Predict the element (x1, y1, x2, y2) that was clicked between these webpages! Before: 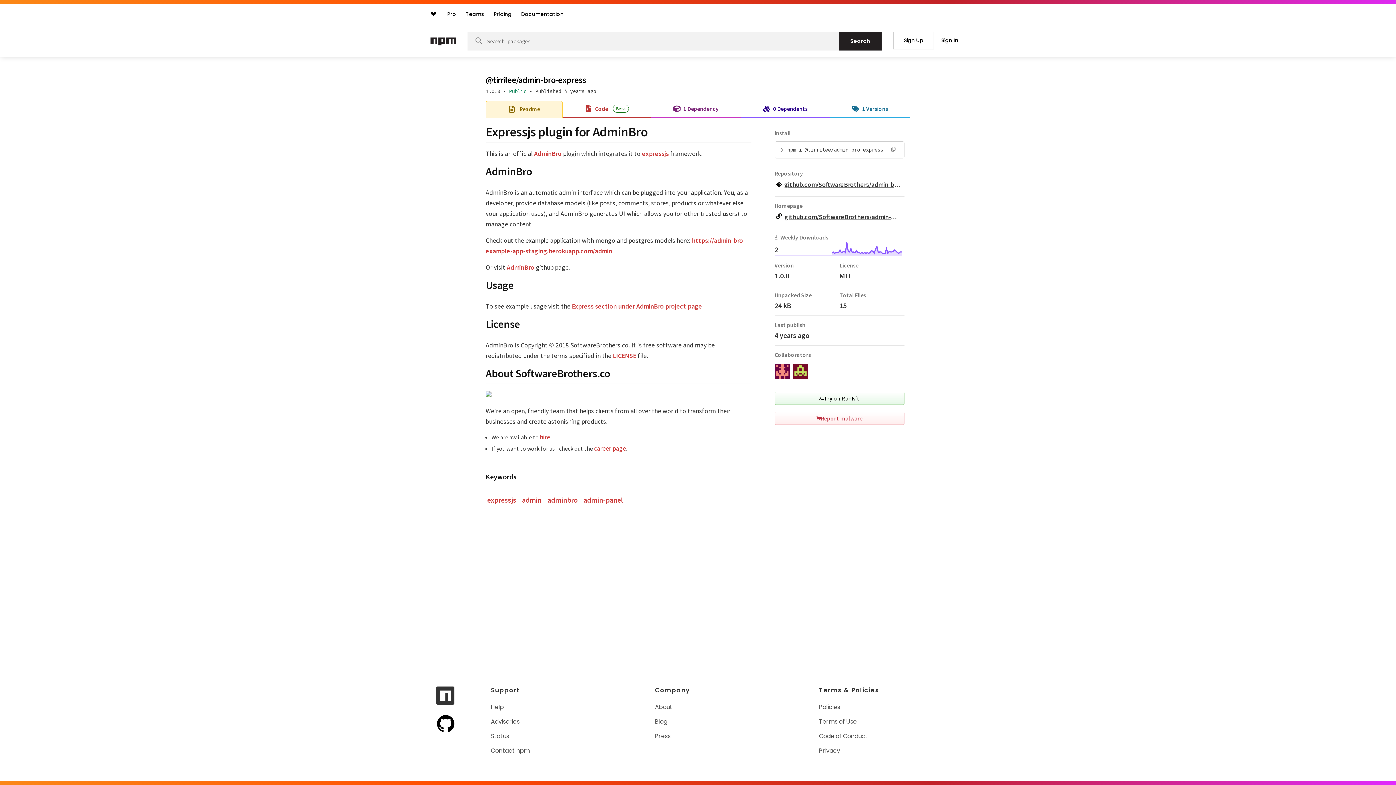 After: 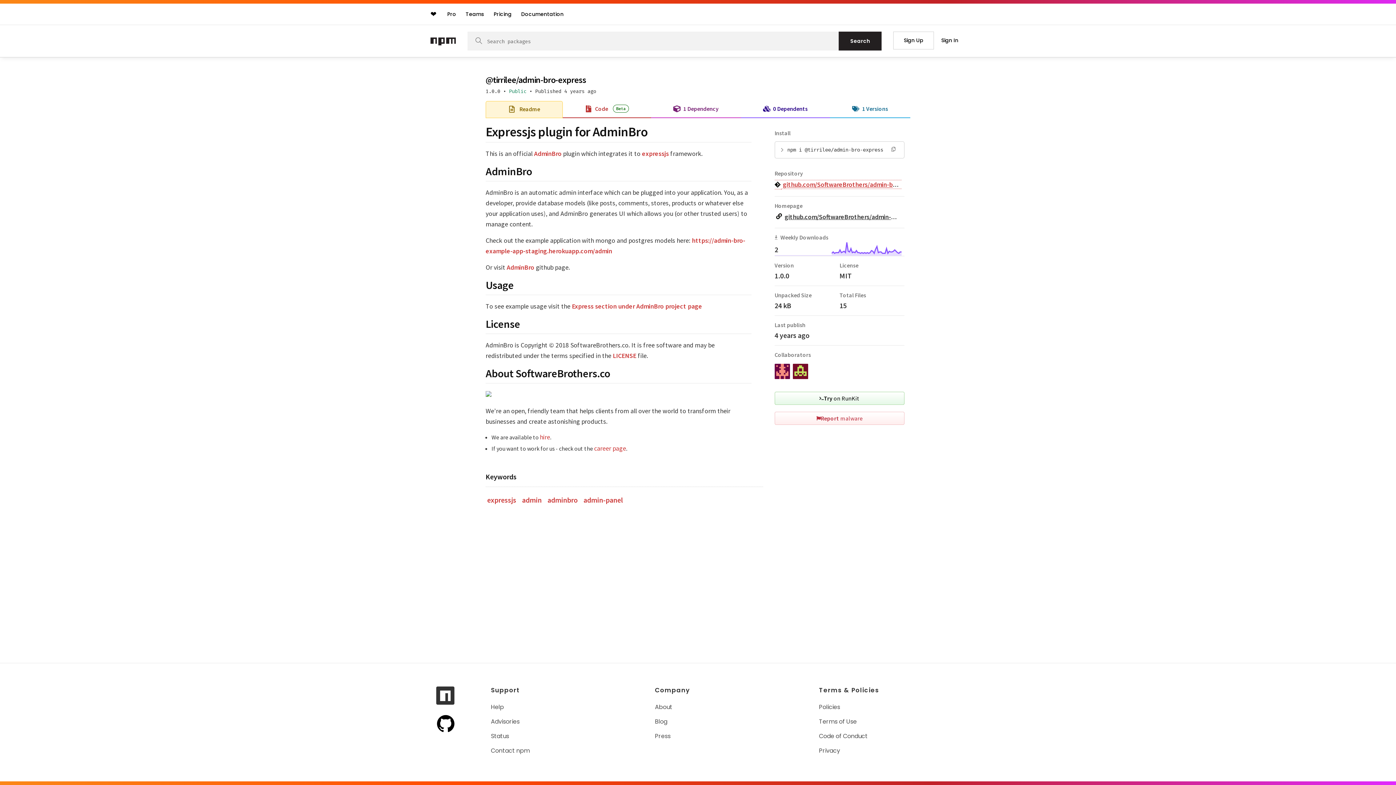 Action: label: github.com/SoftwareBrothers/admin-bro-expressjs bbox: (776, 180, 930, 188)